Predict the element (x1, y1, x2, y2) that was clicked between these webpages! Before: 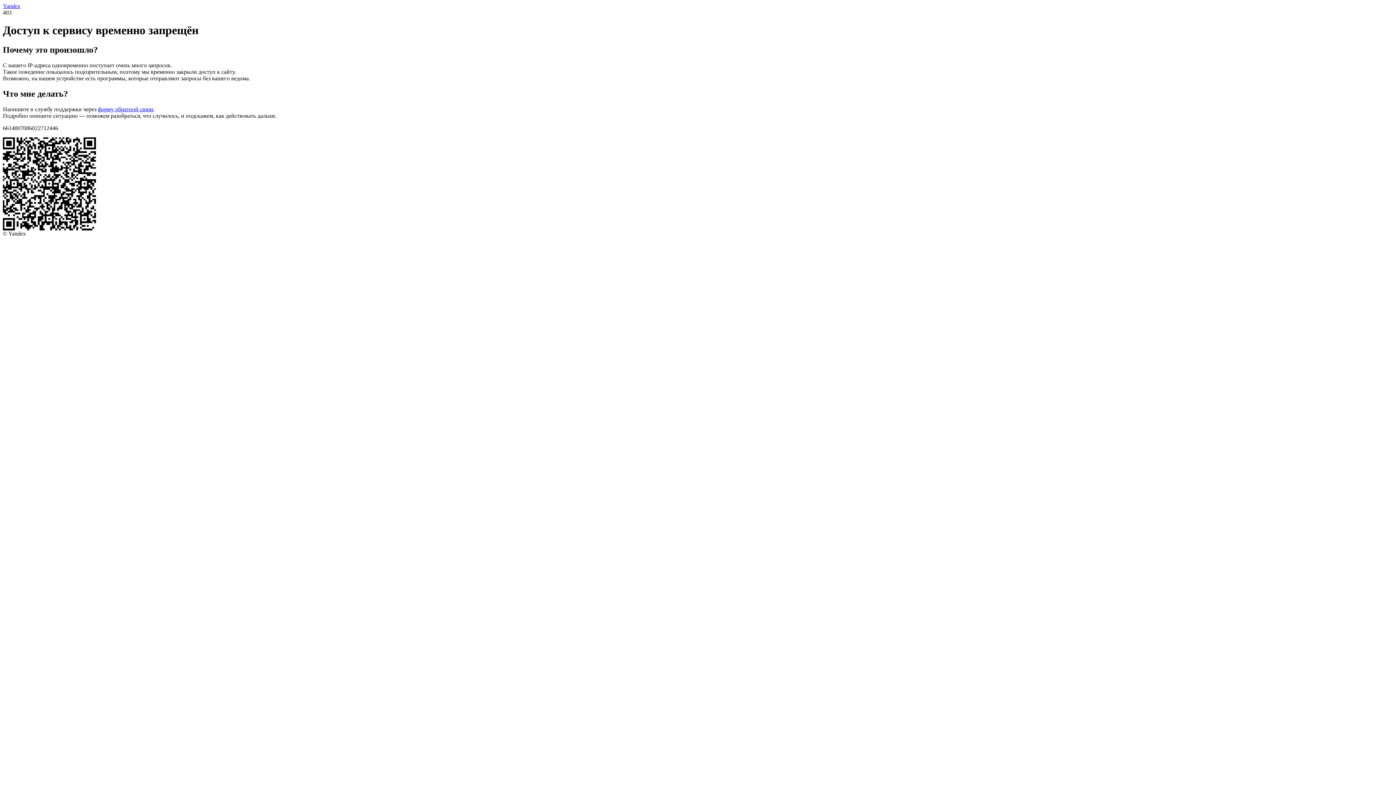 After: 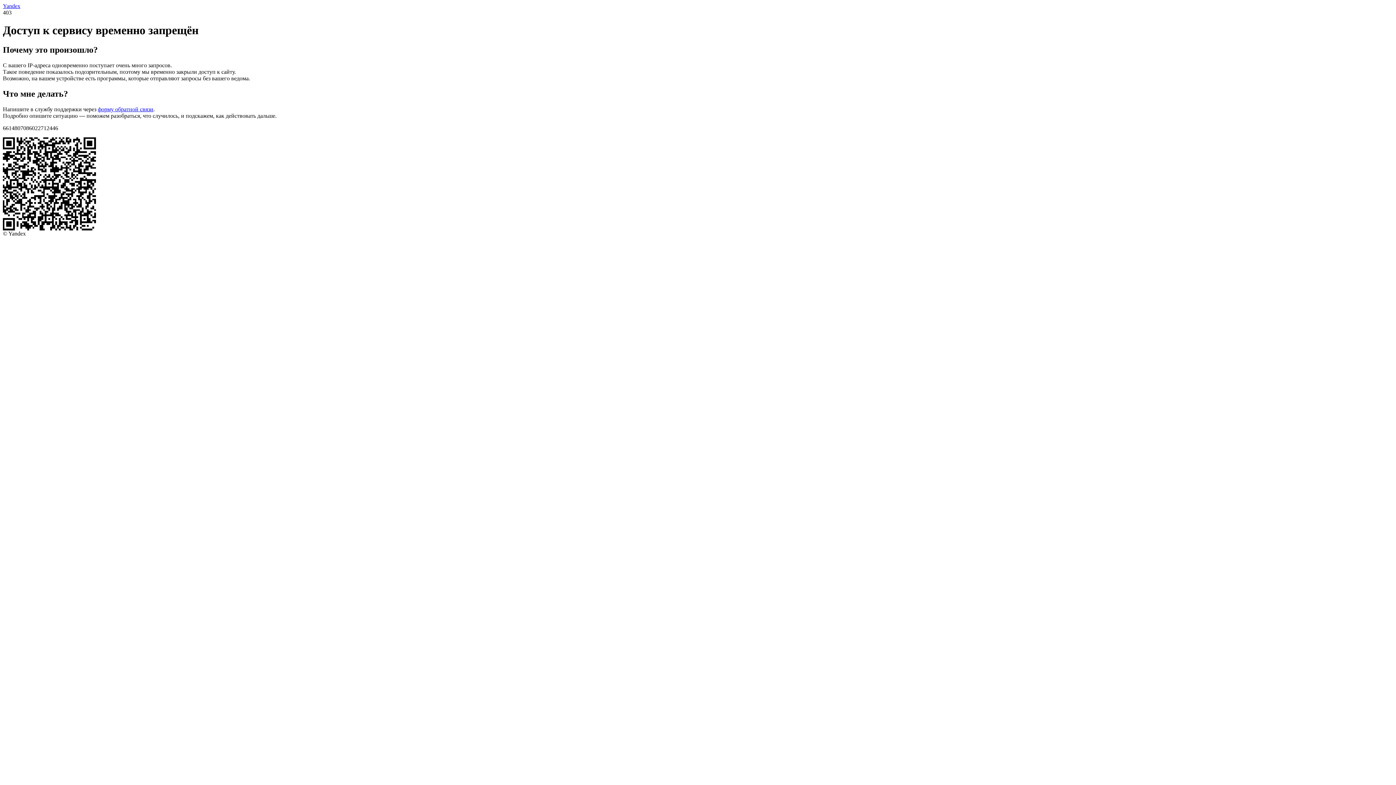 Action: bbox: (2, 2, 20, 9) label: Yandex